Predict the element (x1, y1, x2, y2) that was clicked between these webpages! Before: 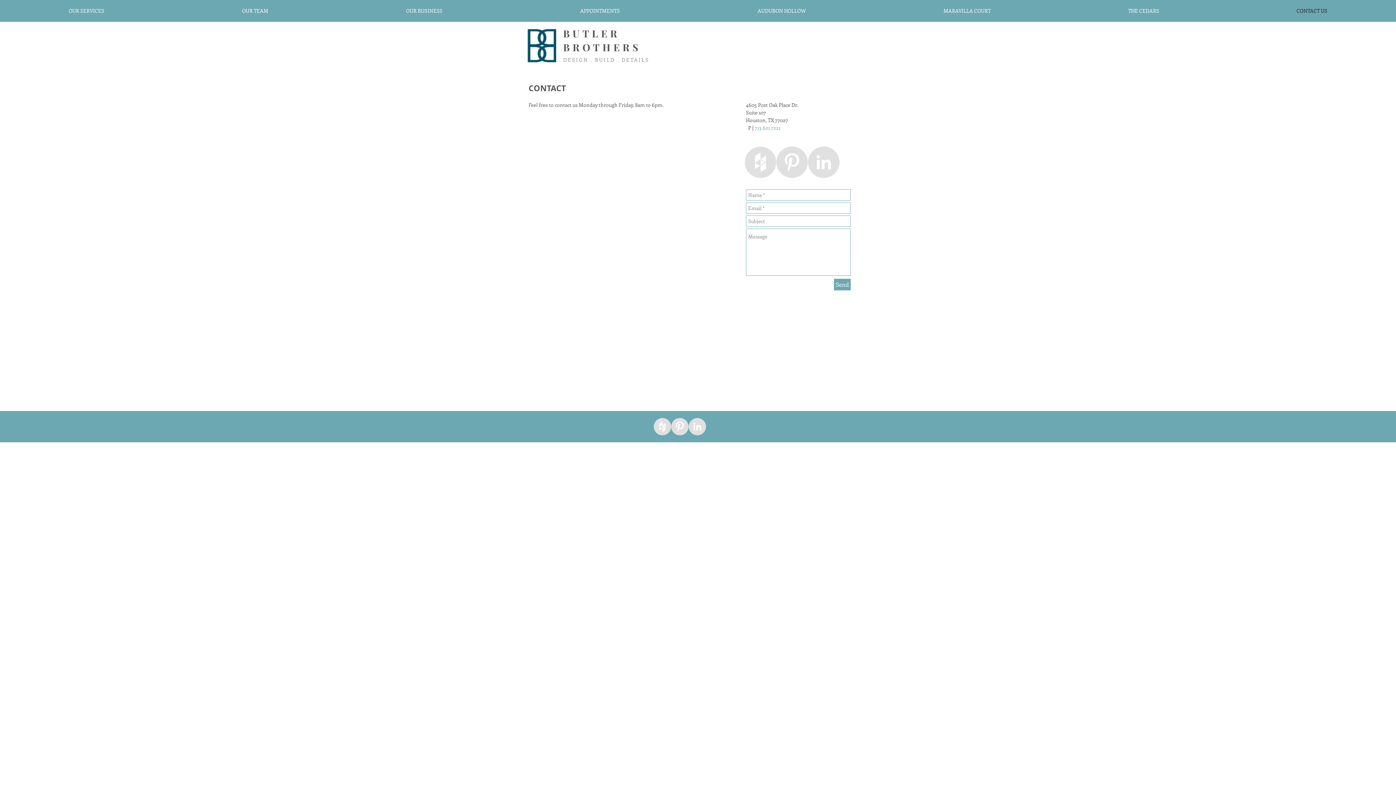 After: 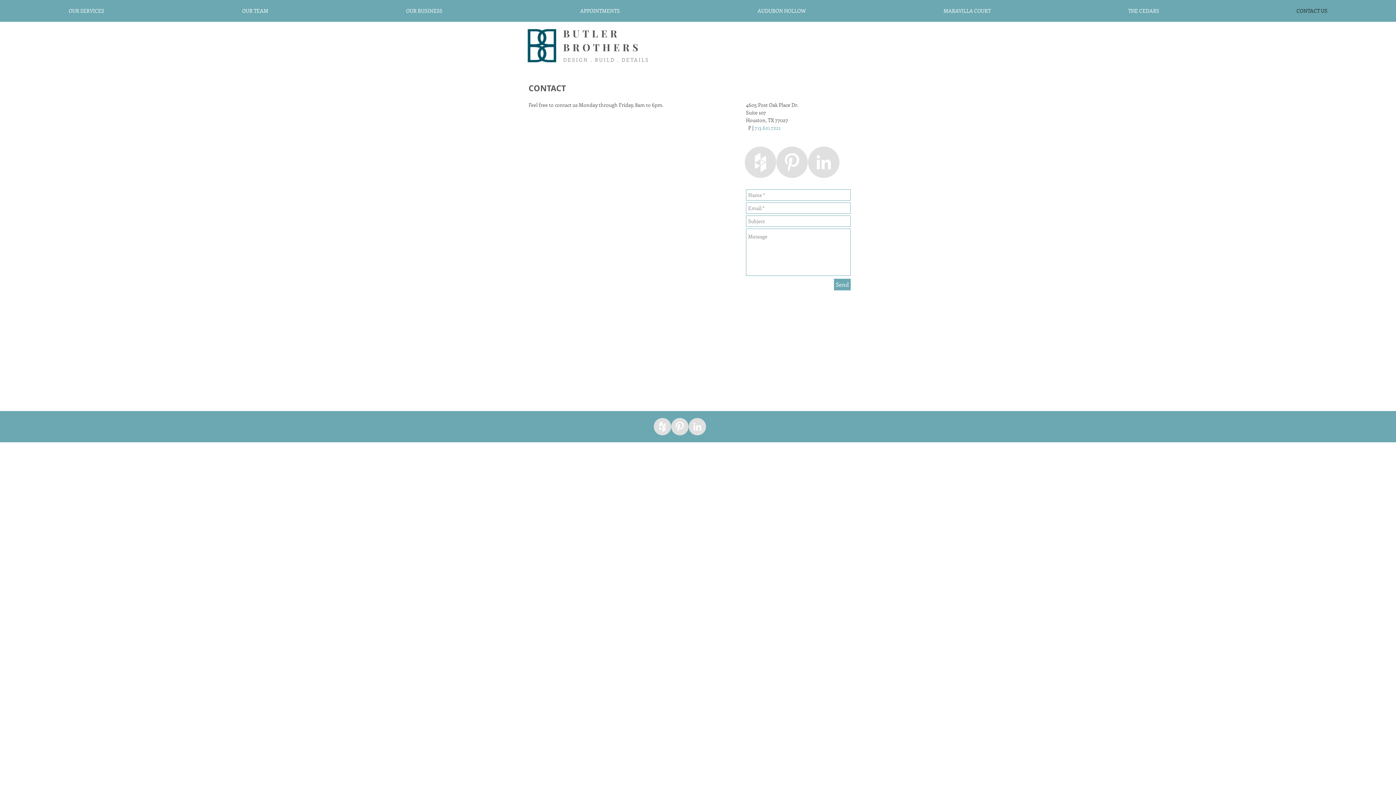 Action: bbox: (808, 146, 839, 178) label: LinkedIn - Grey Circle